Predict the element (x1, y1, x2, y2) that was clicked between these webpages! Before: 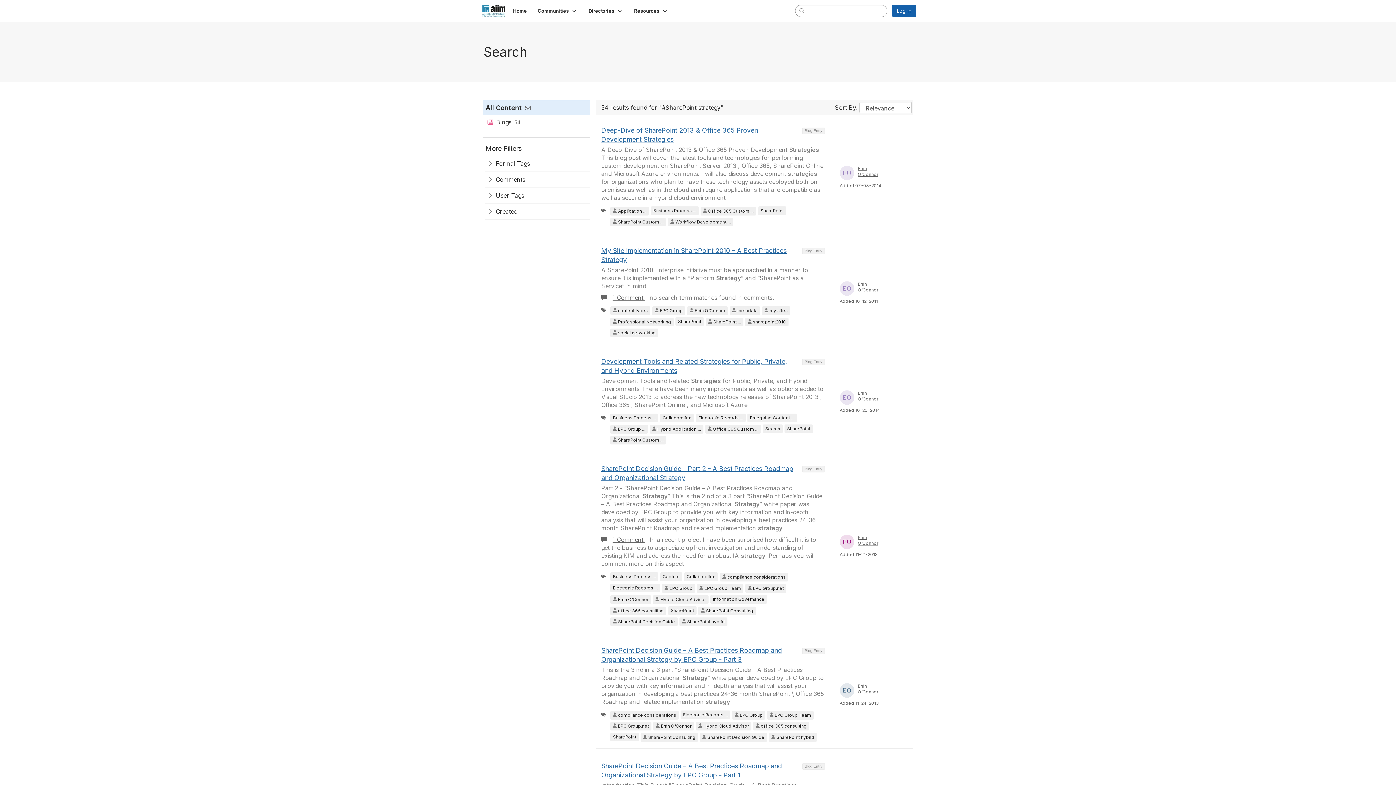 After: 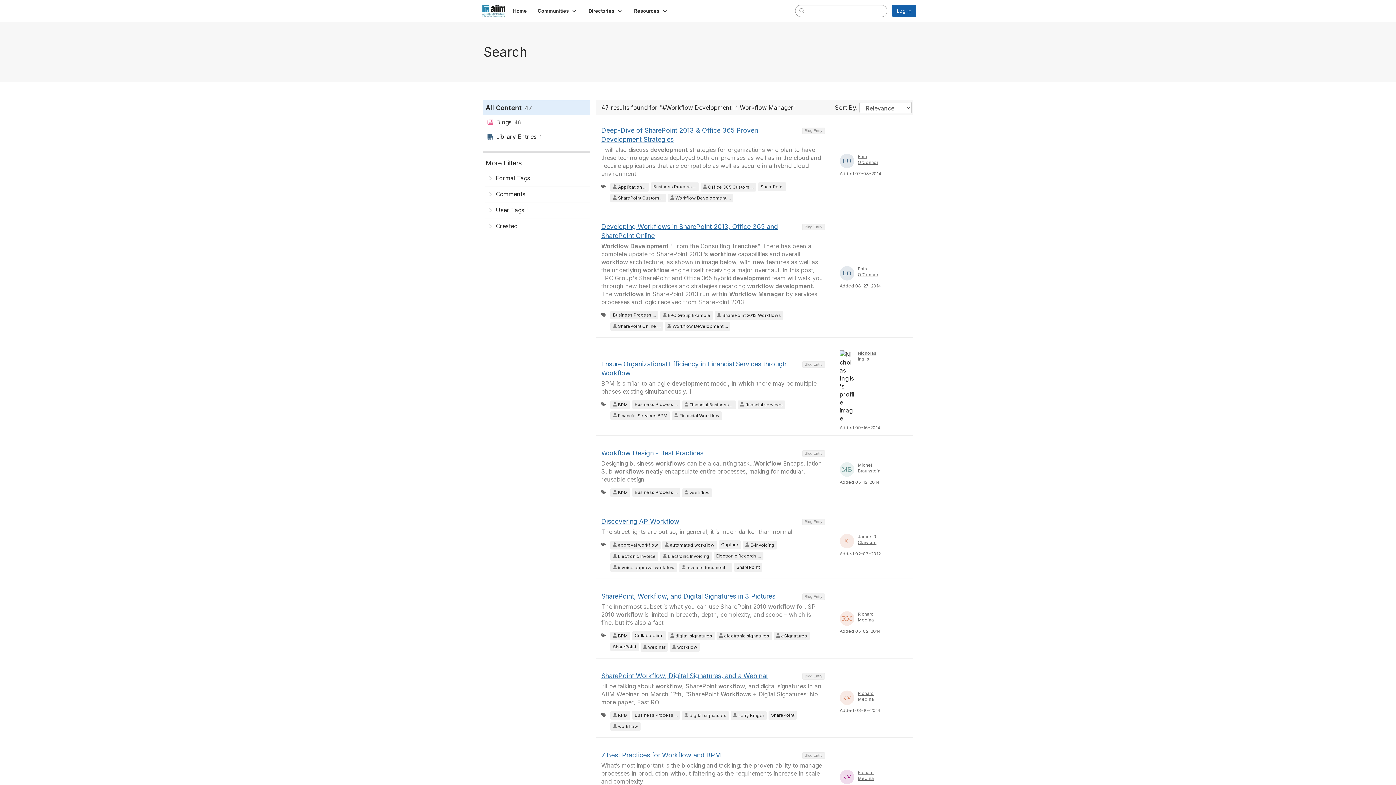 Action: label: group=User Tags: tag=Workflow Development in Workflow Manager bbox: (668, 217, 733, 226)